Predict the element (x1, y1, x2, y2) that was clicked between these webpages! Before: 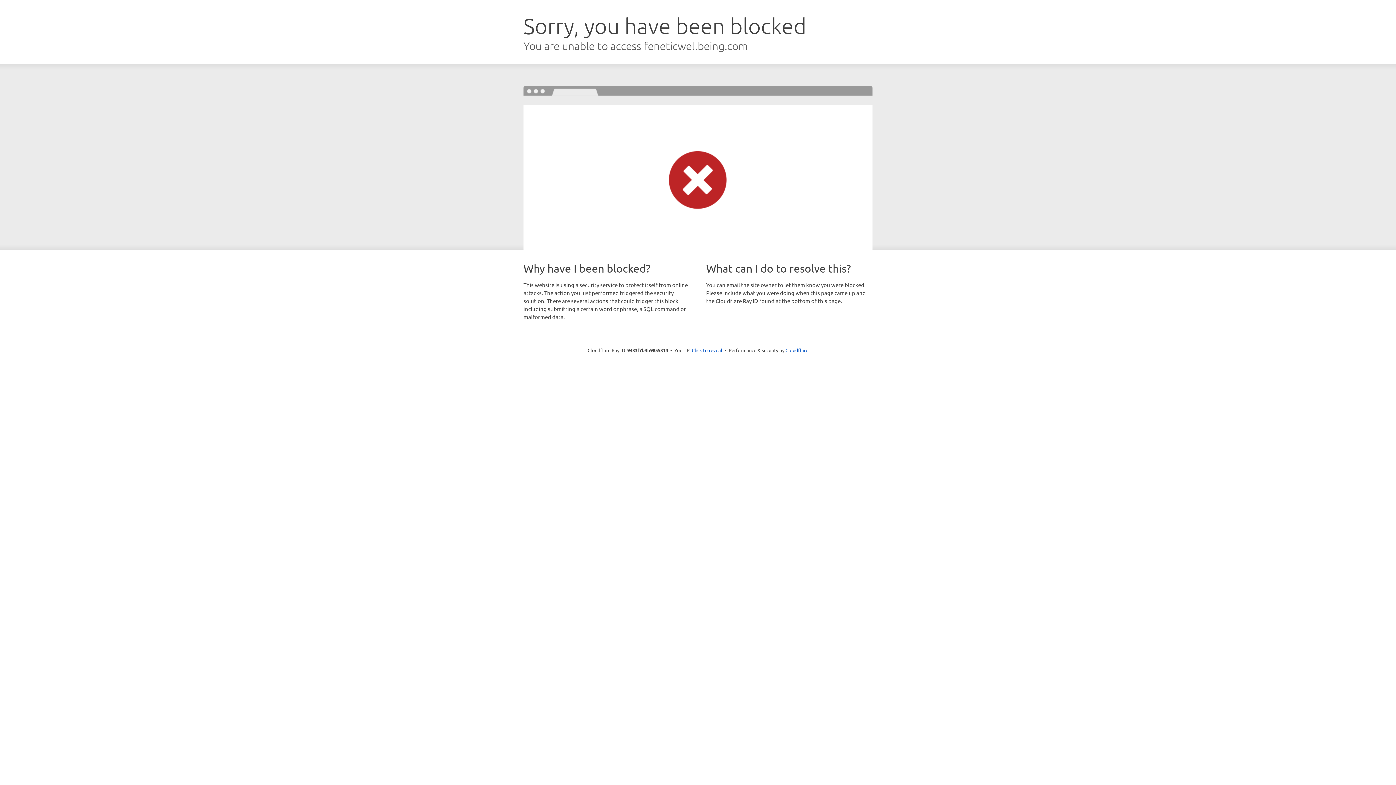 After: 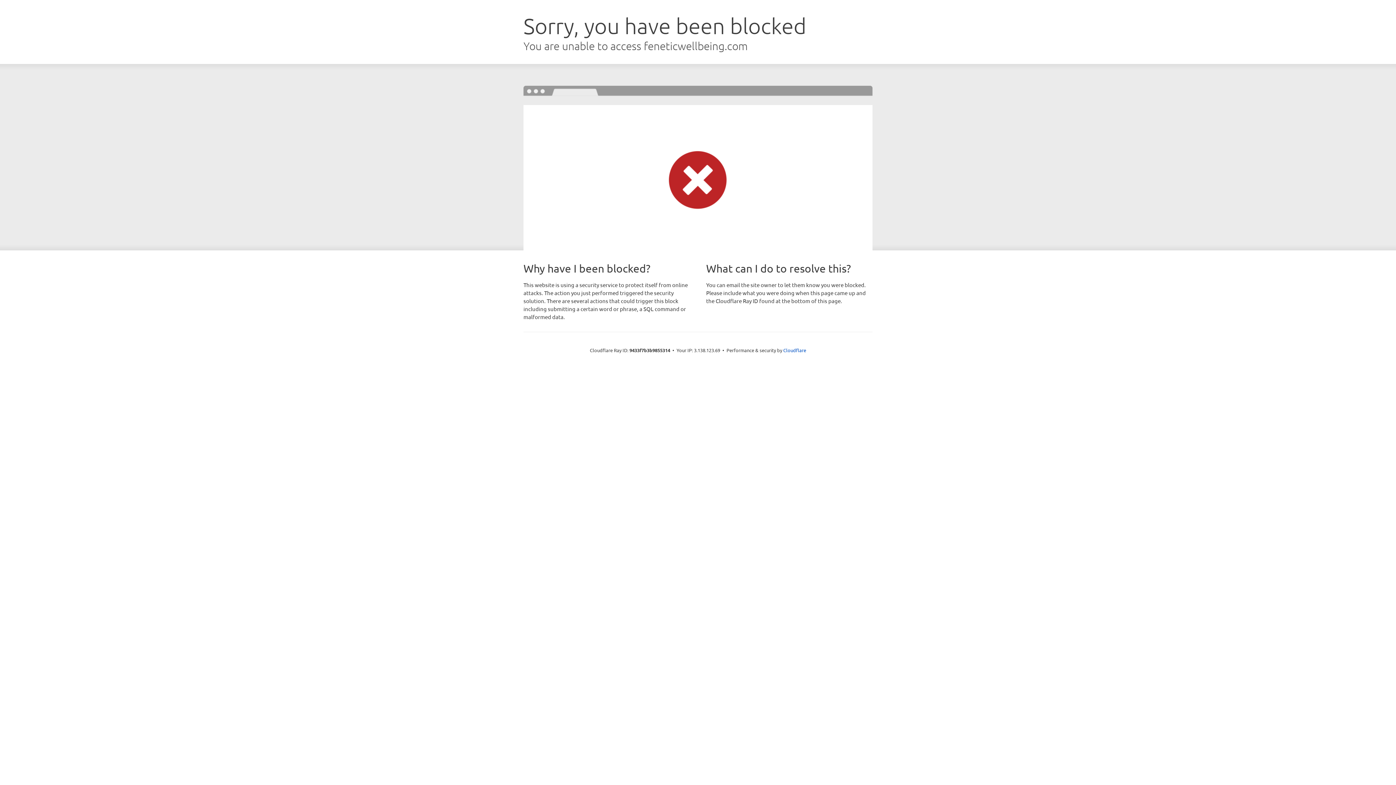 Action: bbox: (692, 346, 722, 353) label: Click to reveal